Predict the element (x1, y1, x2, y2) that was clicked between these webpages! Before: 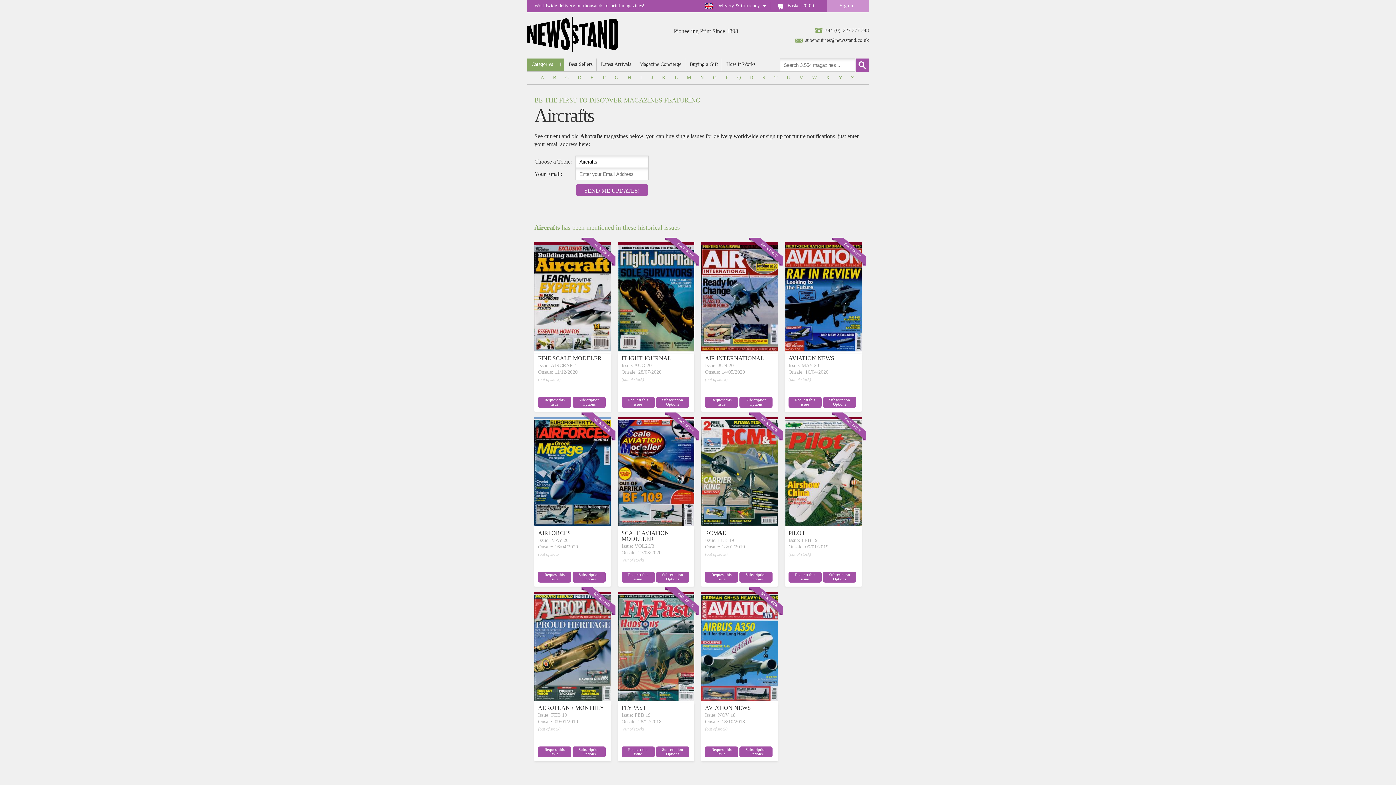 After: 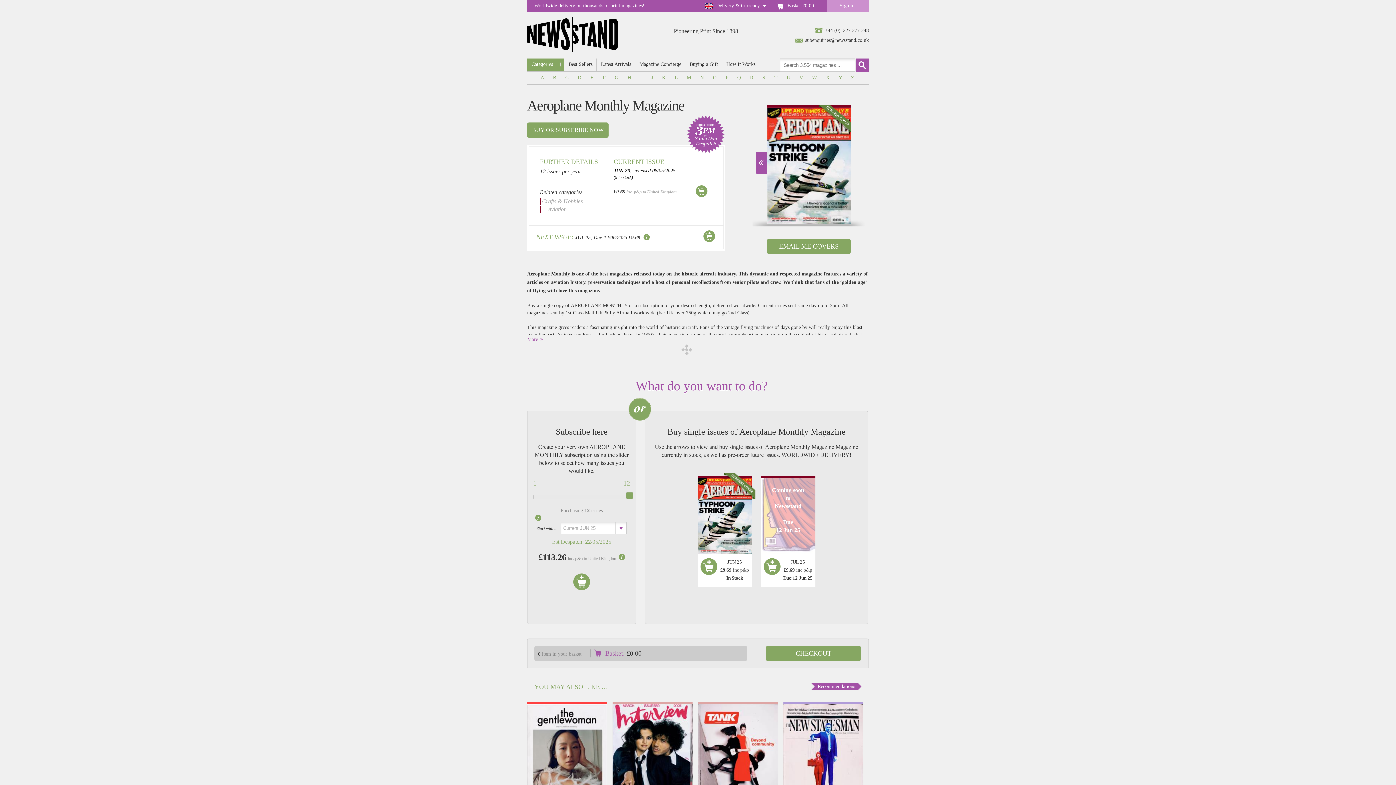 Action: label: AEROPLANE MONTHLY bbox: (538, 705, 604, 711)